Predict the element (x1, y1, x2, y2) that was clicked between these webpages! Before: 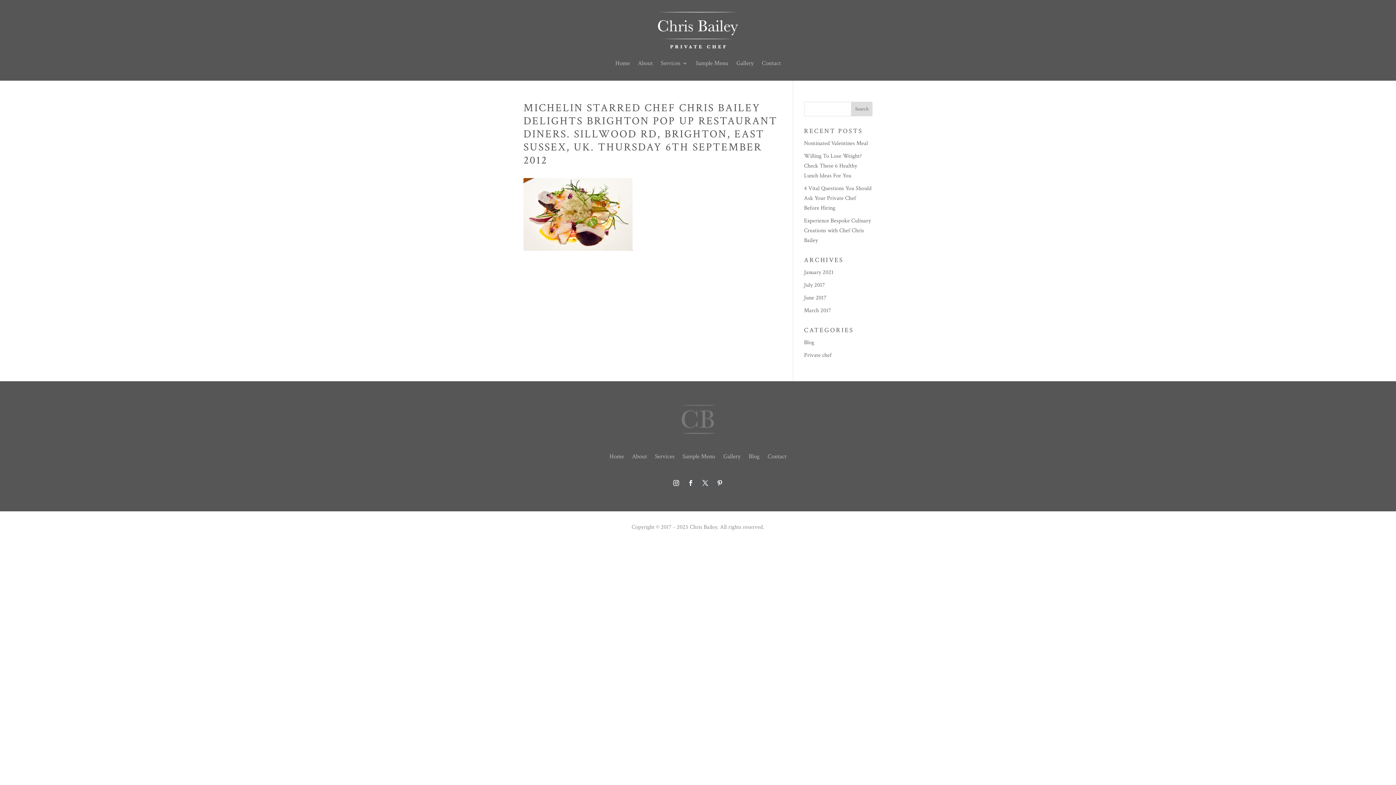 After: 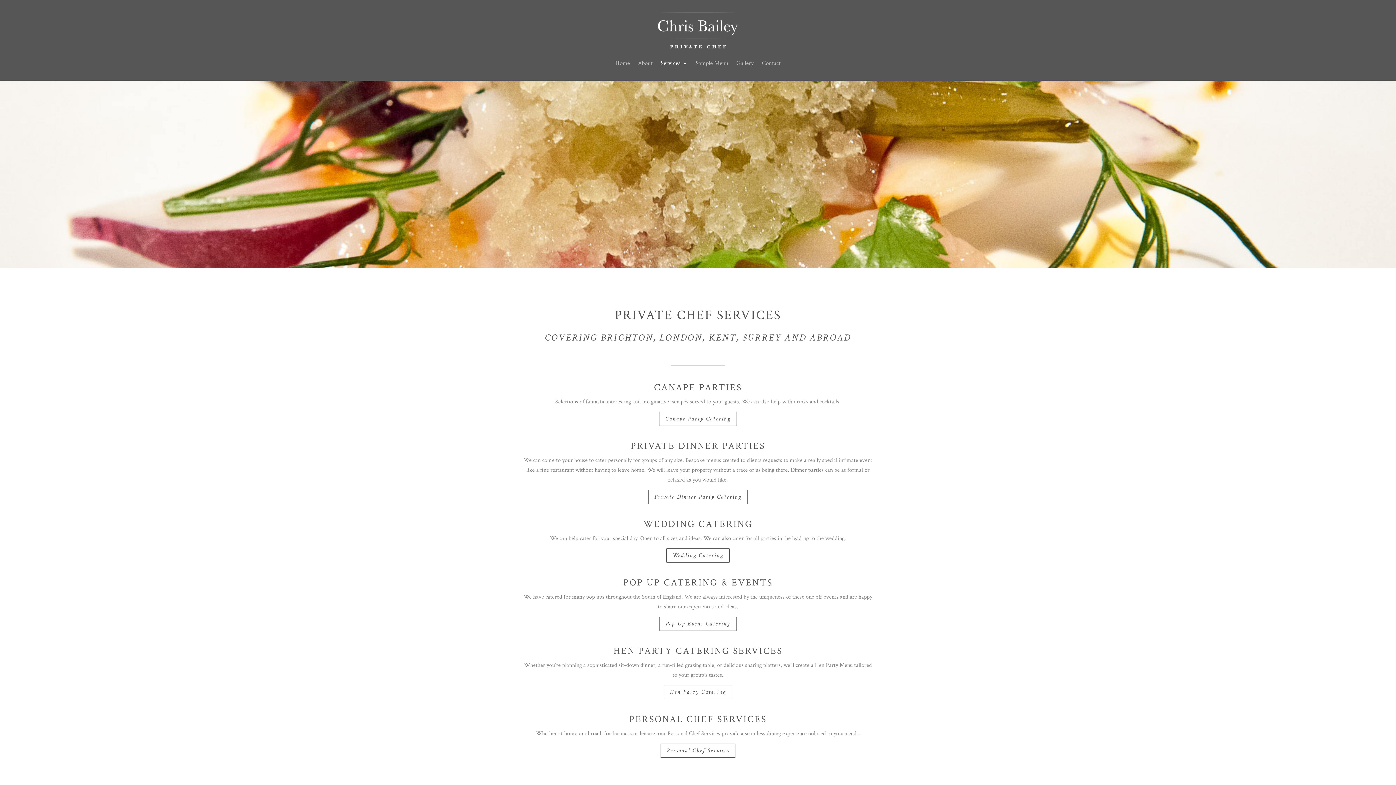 Action: label: Services bbox: (660, 49, 687, 77)